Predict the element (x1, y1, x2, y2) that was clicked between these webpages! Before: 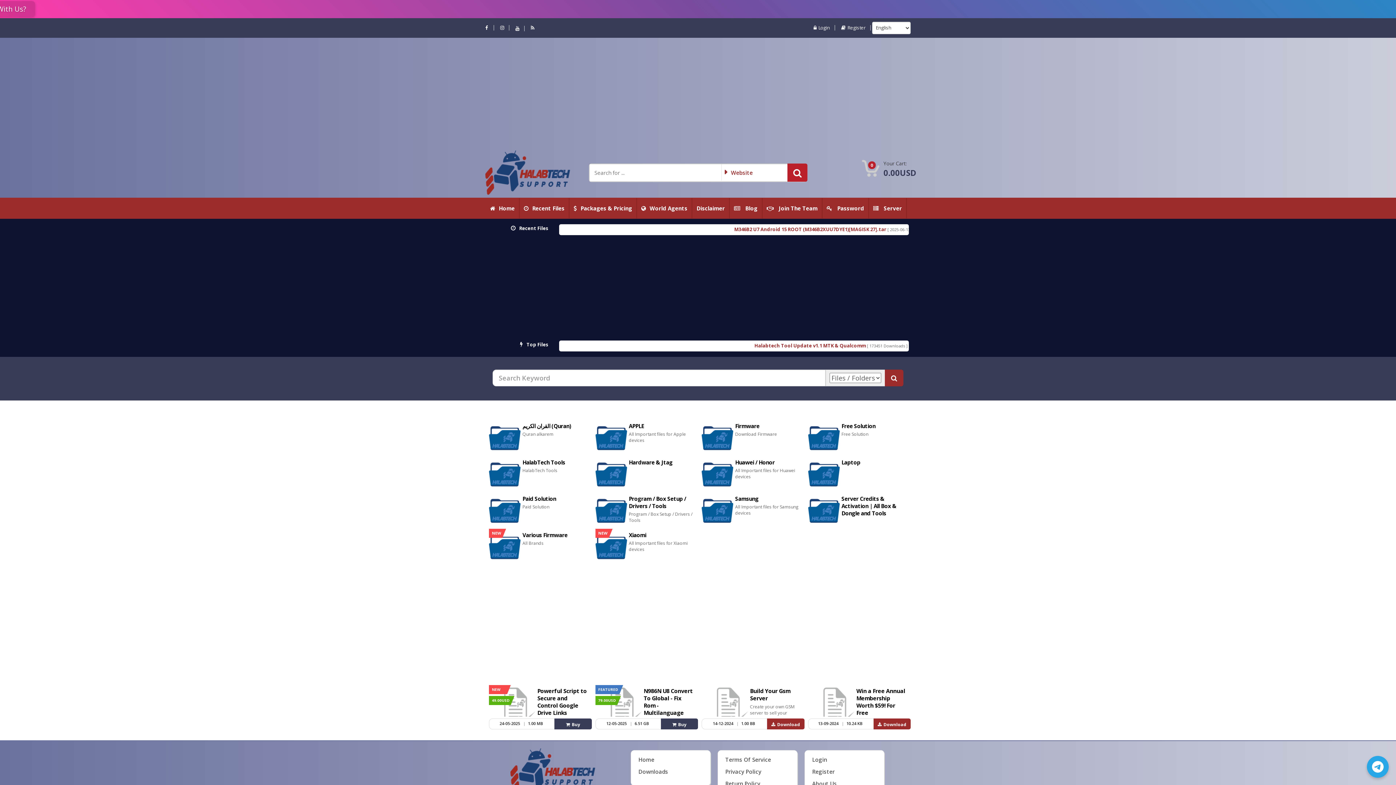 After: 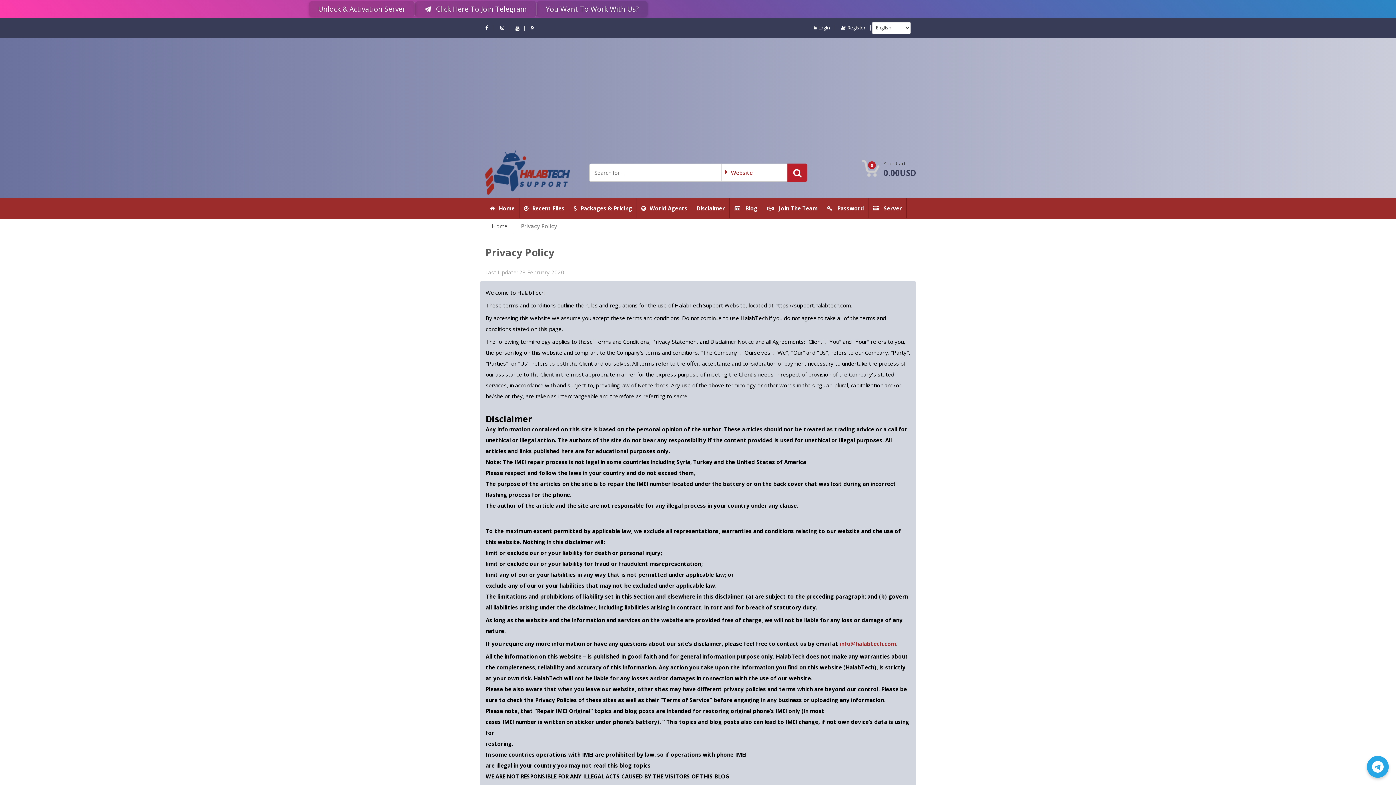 Action: bbox: (725, 768, 761, 775) label: Privacy Policy